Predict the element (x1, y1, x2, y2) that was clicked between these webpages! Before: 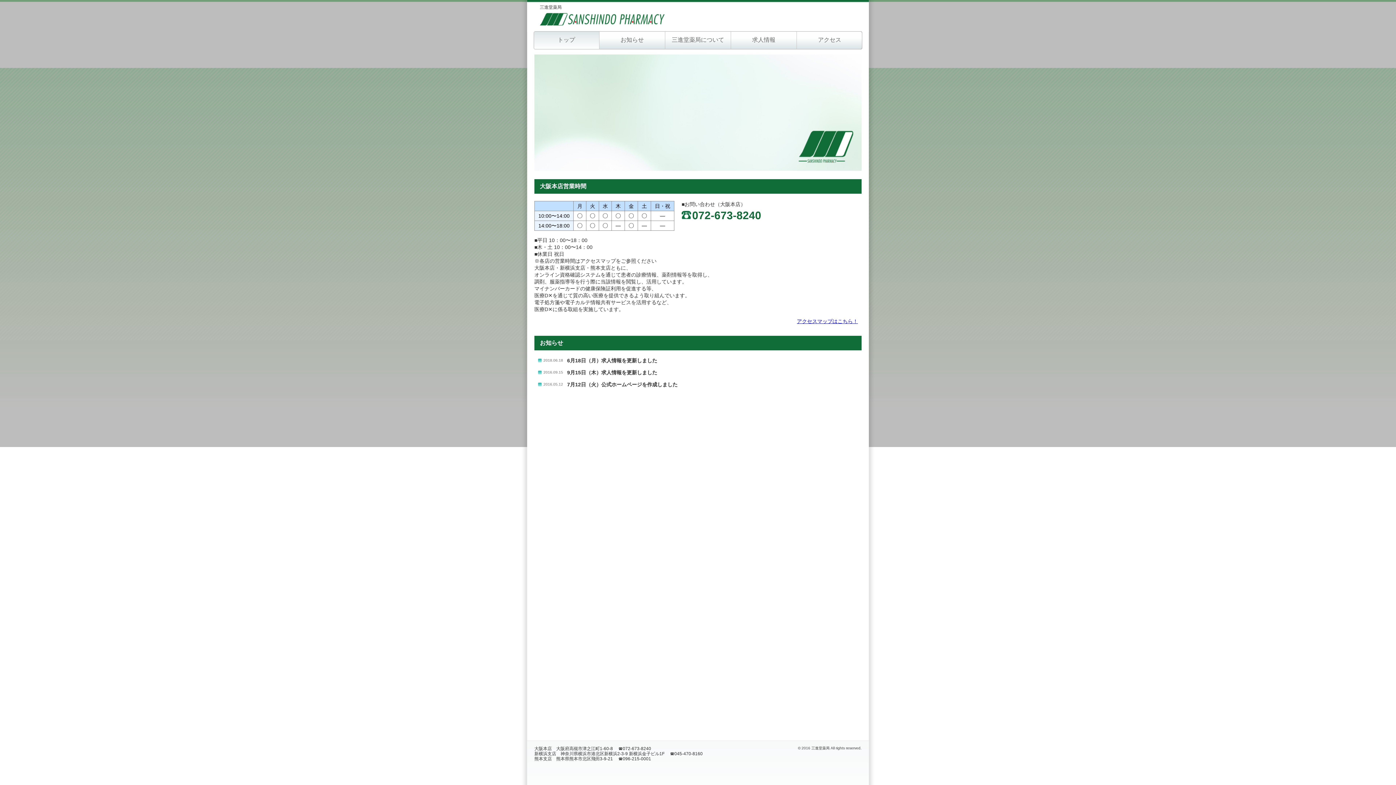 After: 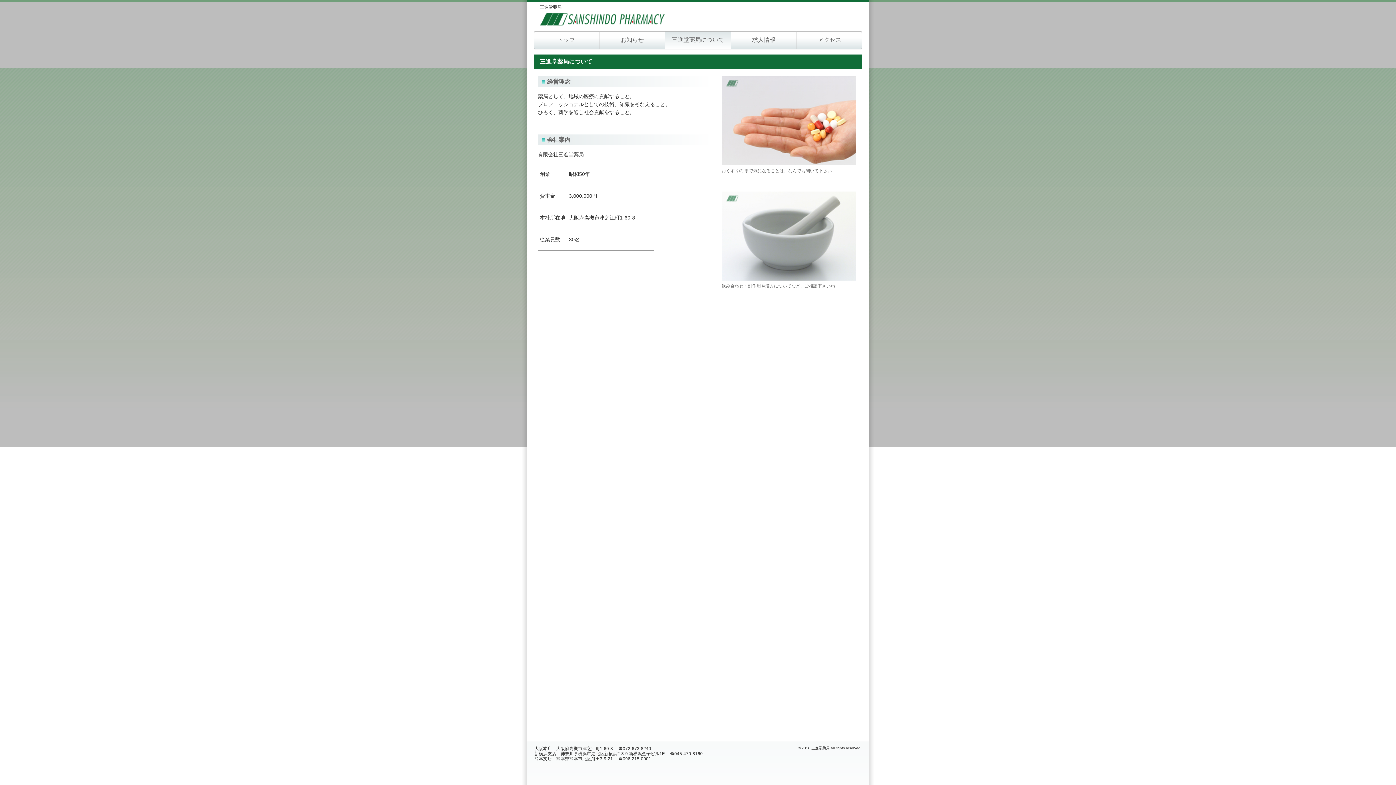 Action: label: 三進堂薬局について bbox: (665, 31, 730, 49)